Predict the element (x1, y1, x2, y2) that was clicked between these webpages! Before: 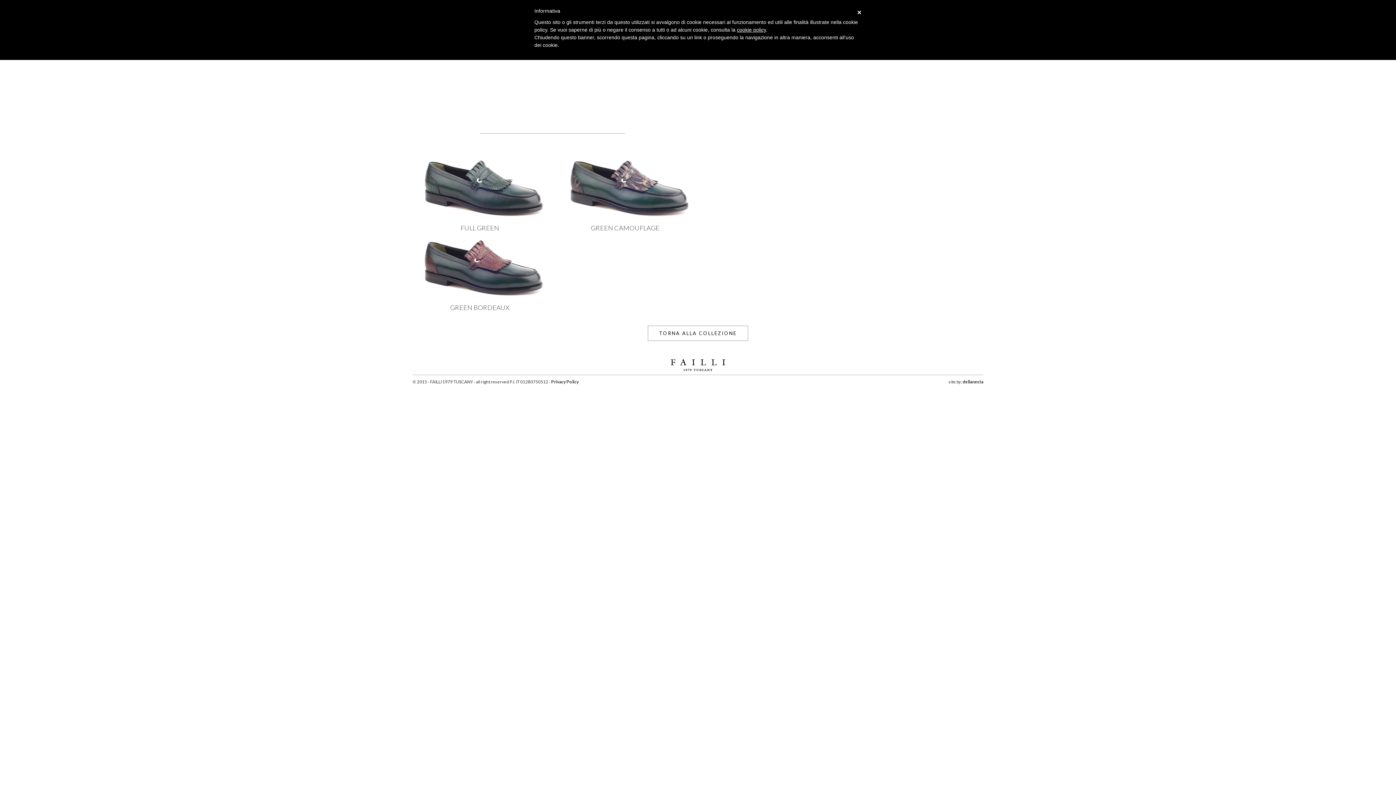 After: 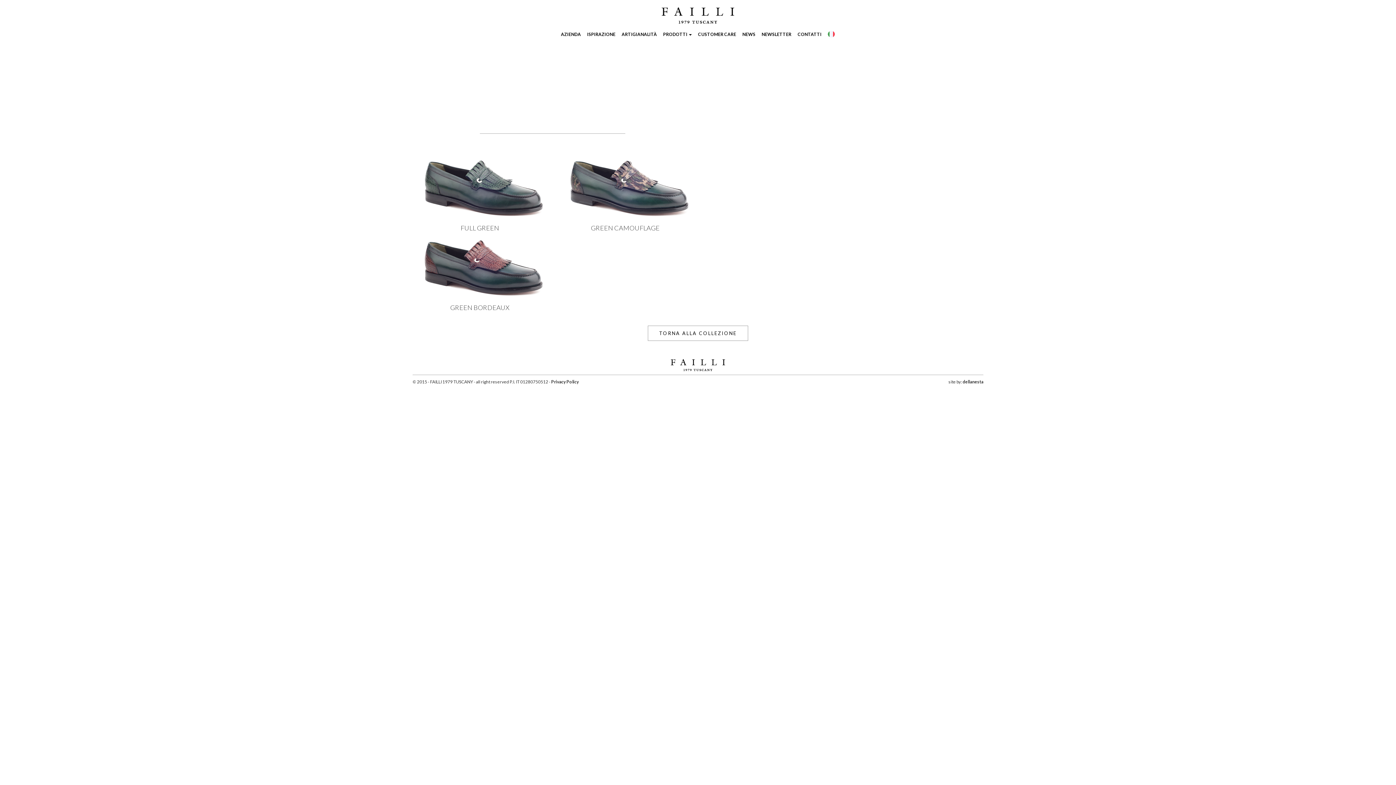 Action: bbox: (857, 7, 861, 17) label: ×